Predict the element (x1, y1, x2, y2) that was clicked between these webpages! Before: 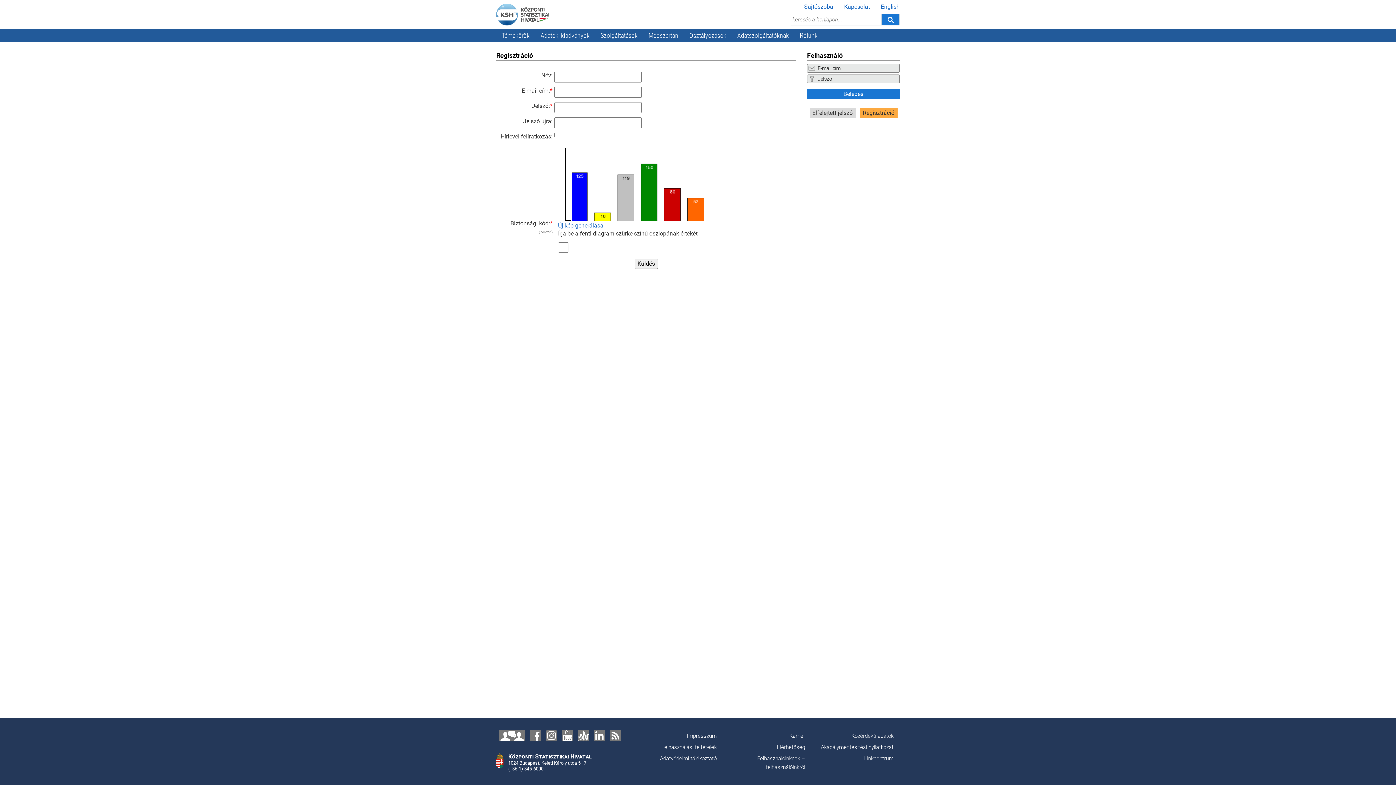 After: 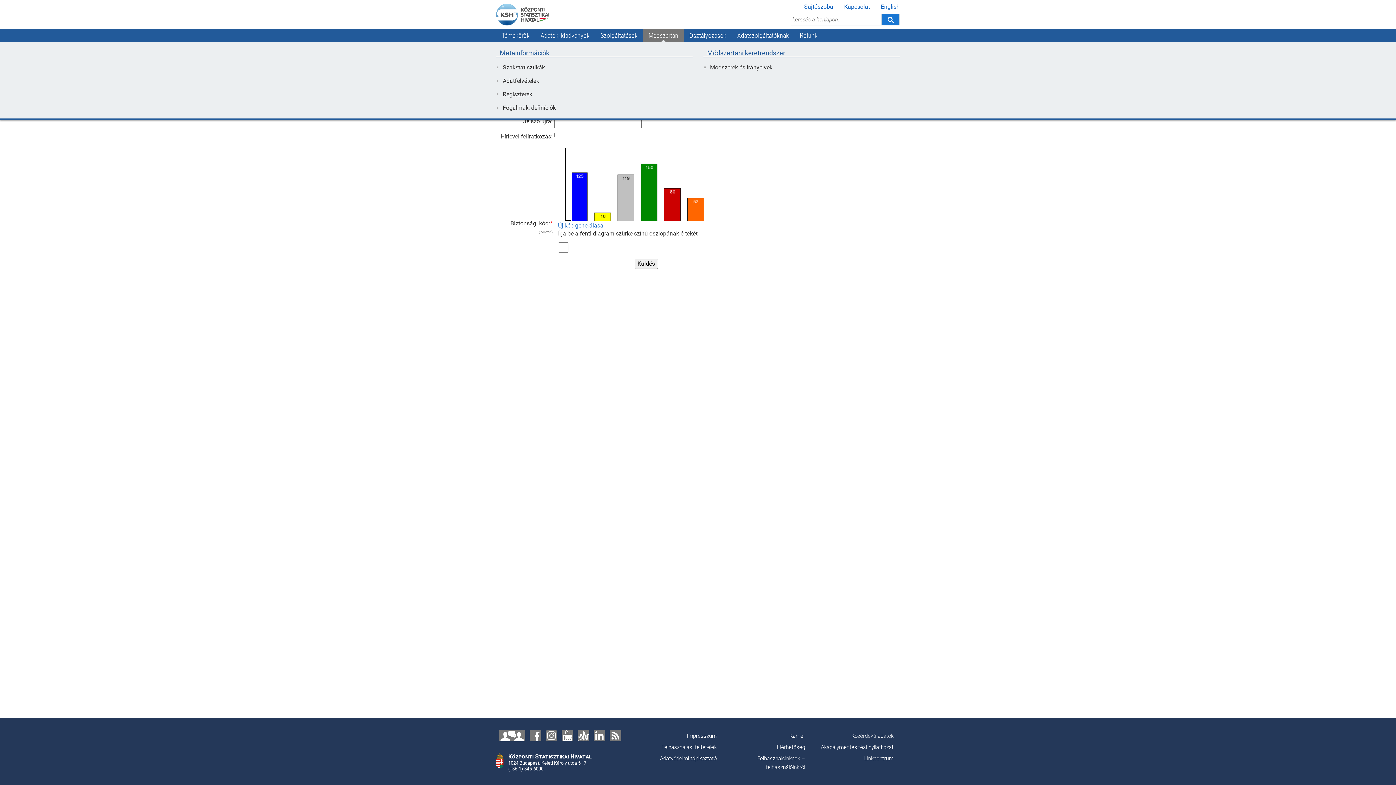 Action: bbox: (643, 29, 684, 41) label: Módszertan